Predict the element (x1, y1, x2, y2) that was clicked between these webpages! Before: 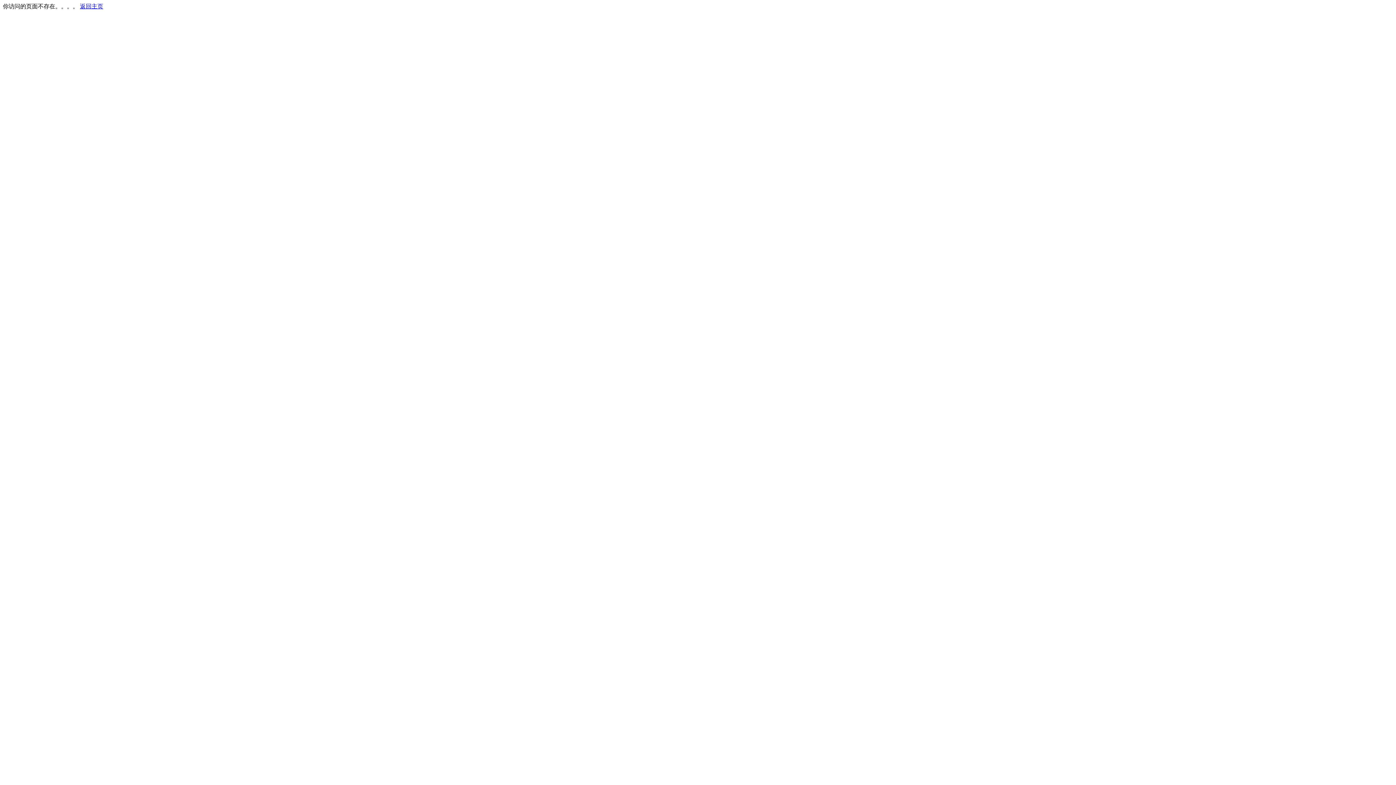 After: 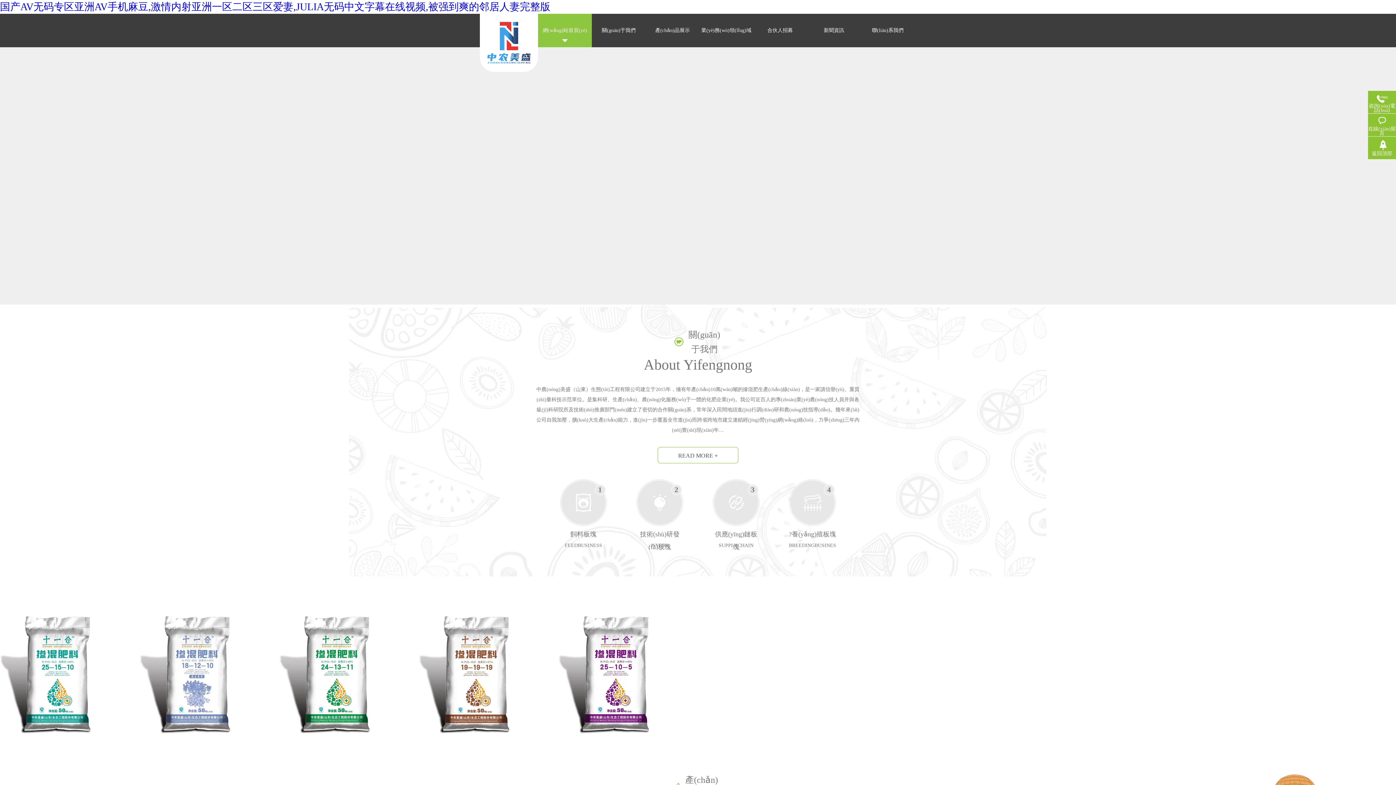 Action: bbox: (80, 3, 103, 9) label: 返回主页